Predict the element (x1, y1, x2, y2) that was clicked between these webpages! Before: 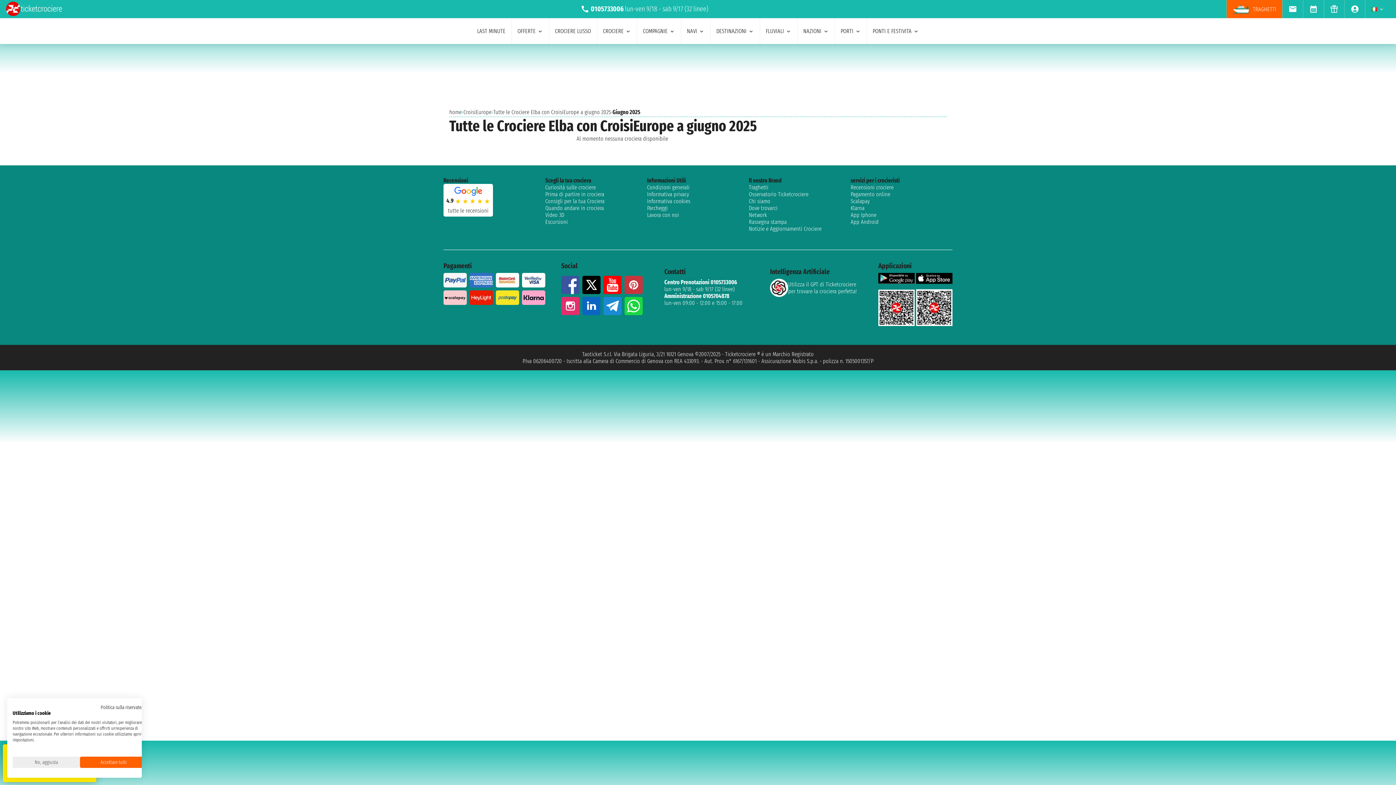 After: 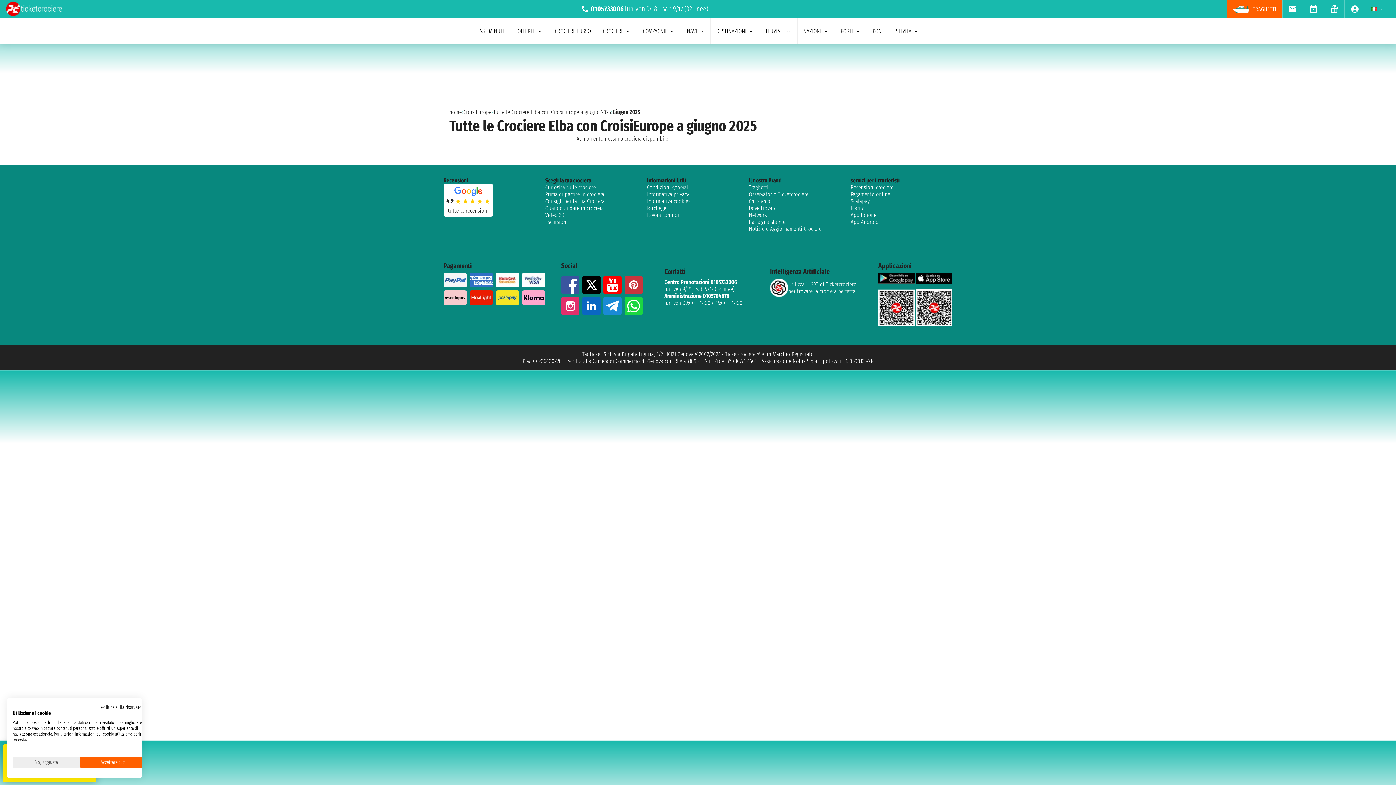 Action: bbox: (624, 276, 642, 294)